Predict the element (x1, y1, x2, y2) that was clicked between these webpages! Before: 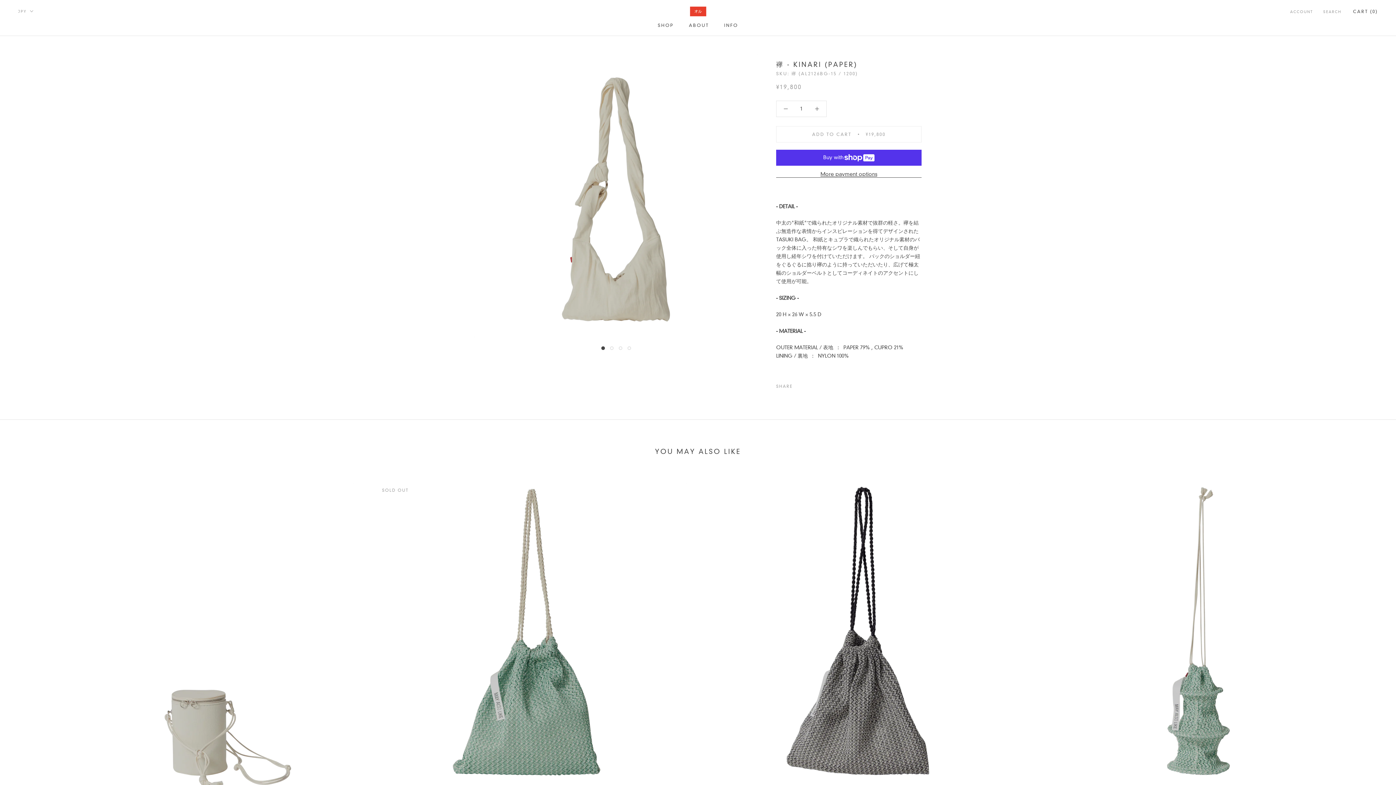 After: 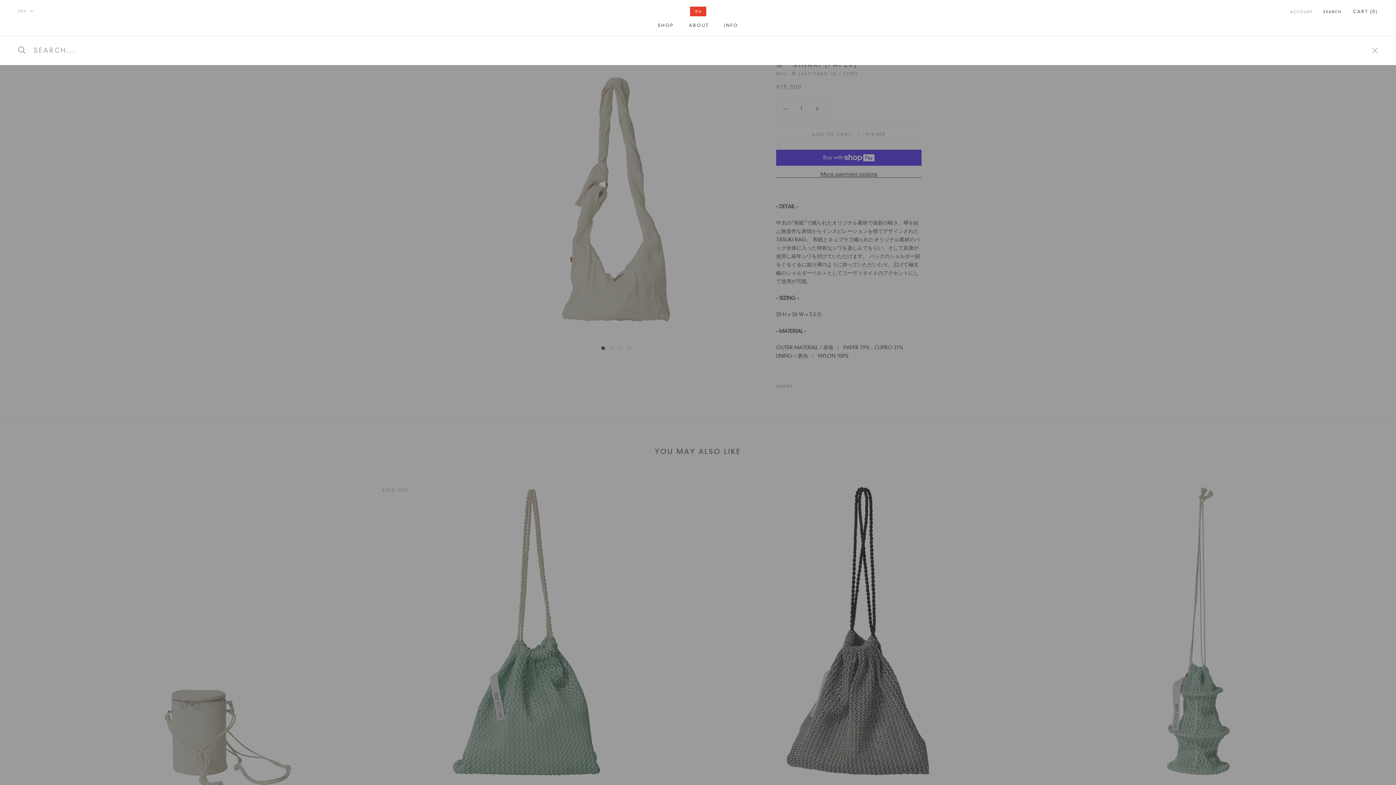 Action: bbox: (1323, 9, 1341, 14) label: SEARCH